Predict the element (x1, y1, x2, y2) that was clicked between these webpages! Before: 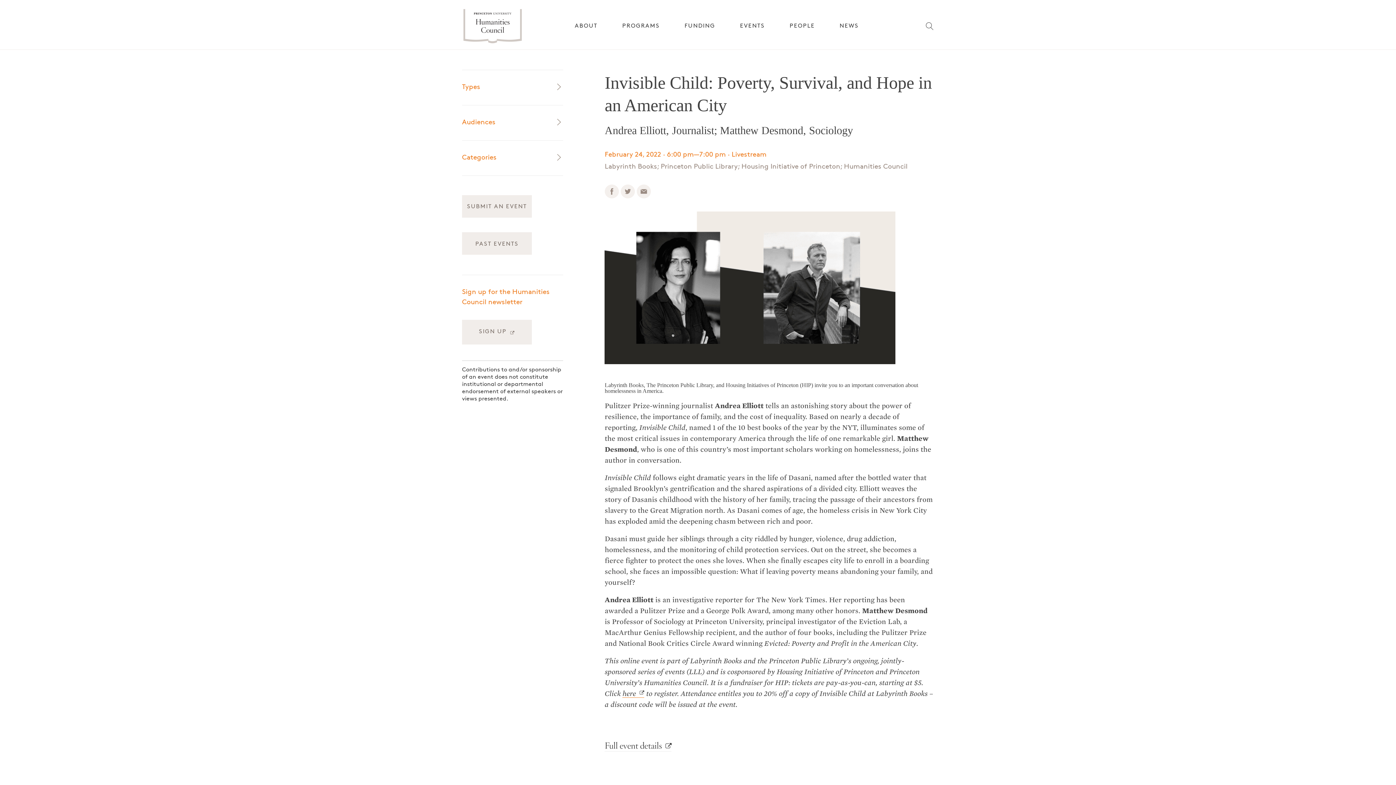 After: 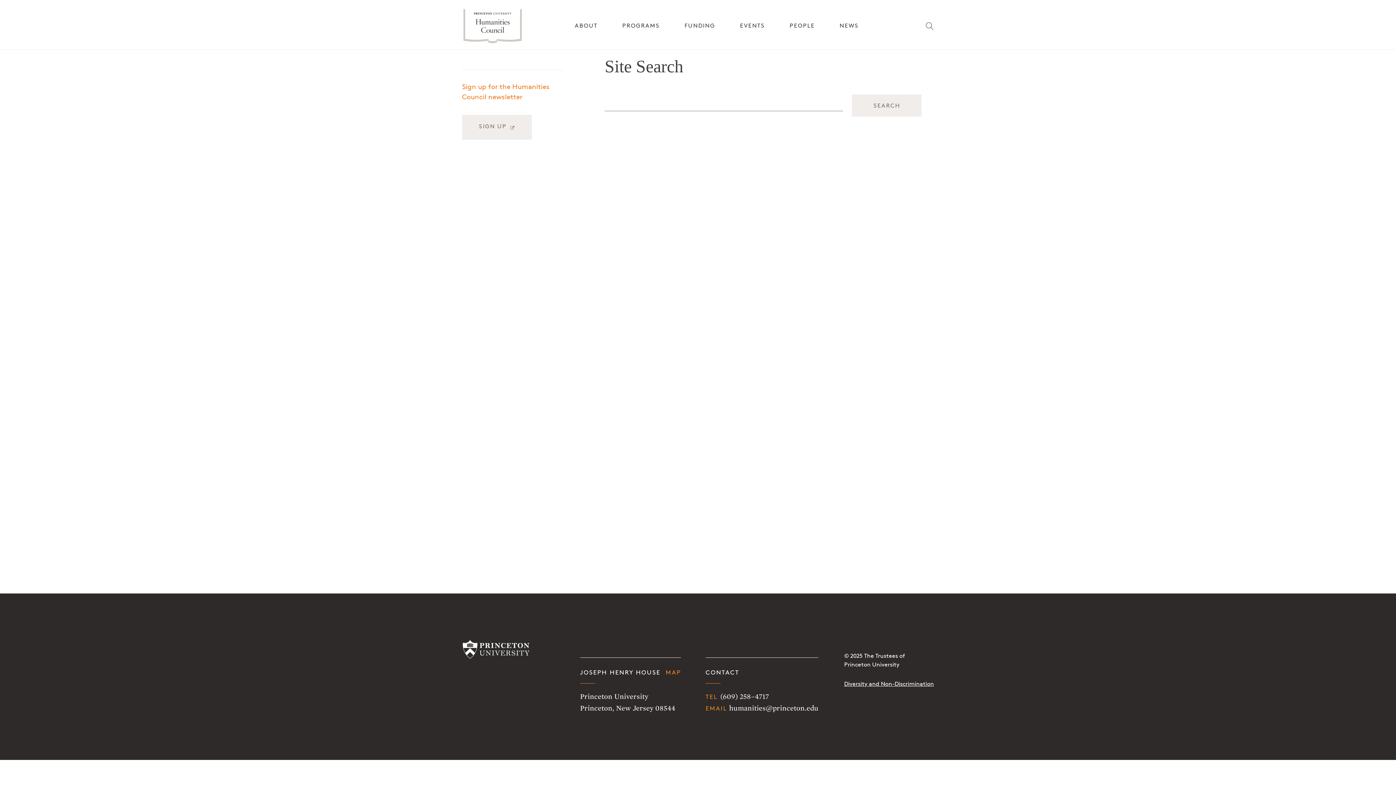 Action: bbox: (925, 25, 934, 31)